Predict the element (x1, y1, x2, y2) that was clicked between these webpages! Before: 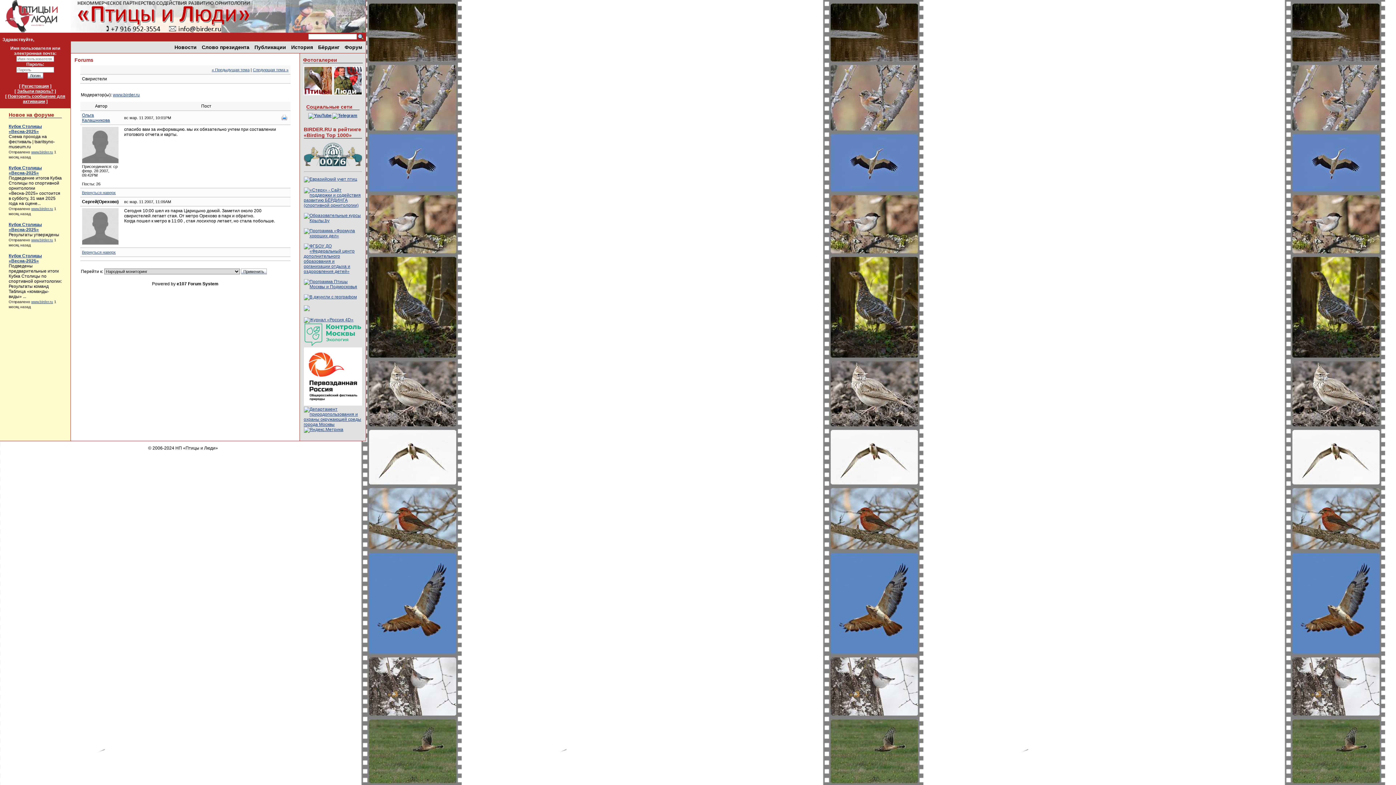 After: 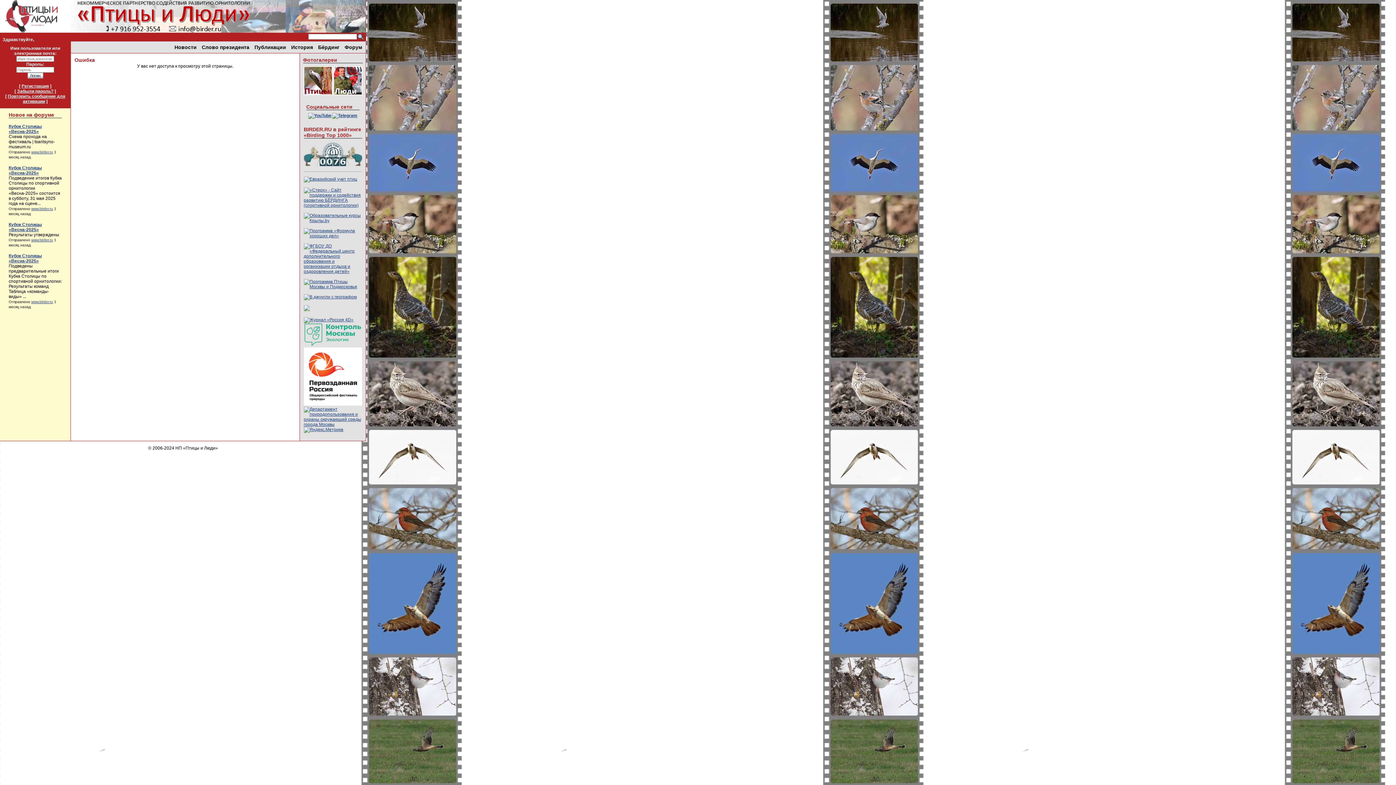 Action: label: www.birder.ru bbox: (31, 238, 53, 242)